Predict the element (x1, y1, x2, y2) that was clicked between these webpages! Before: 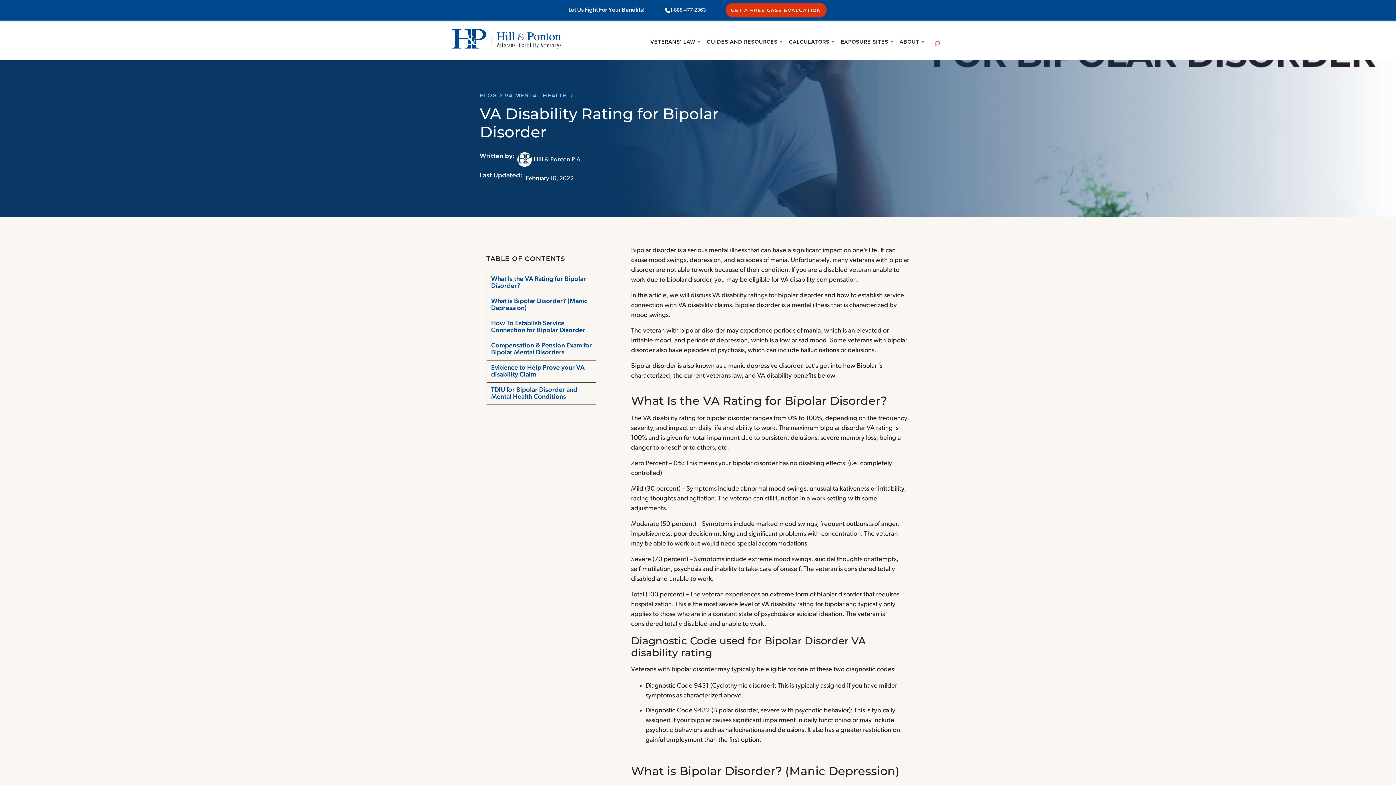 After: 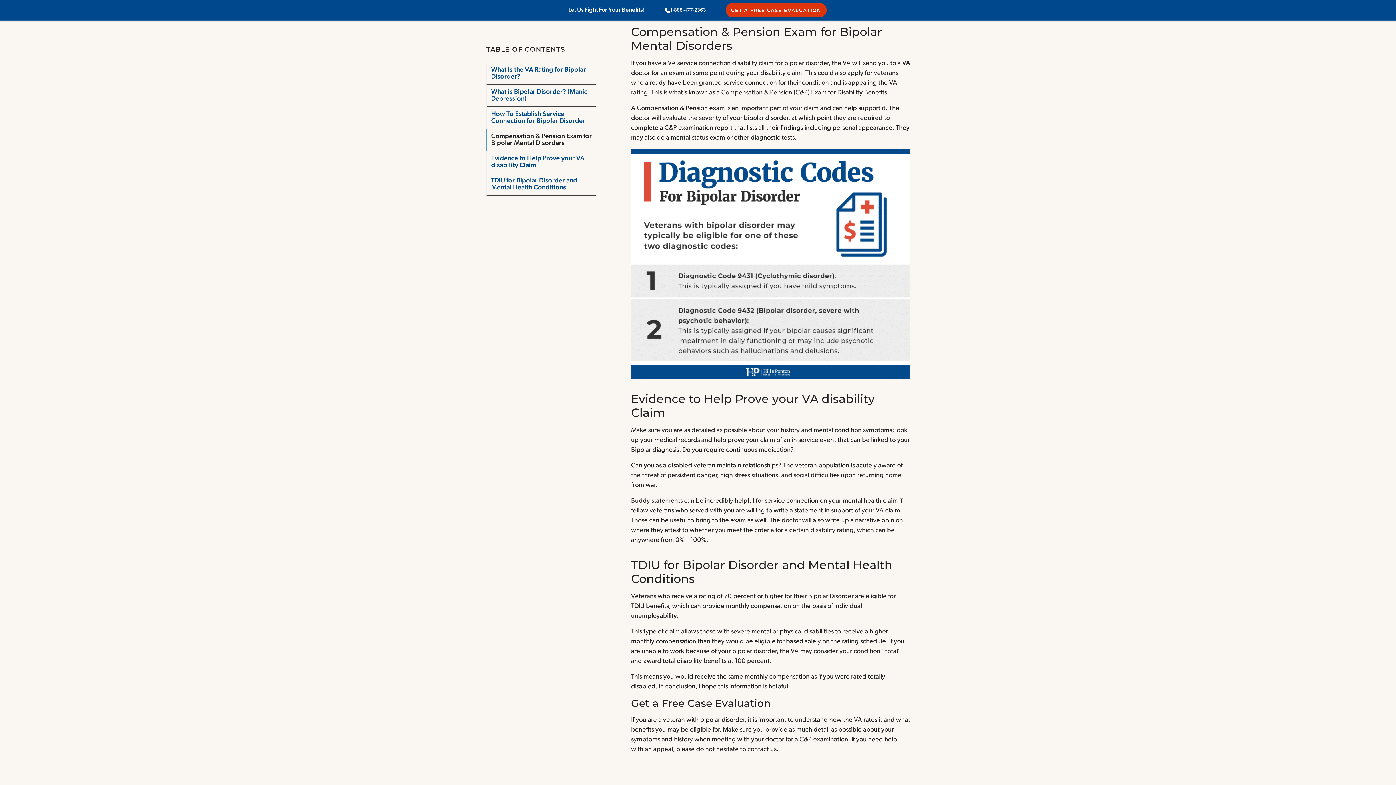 Action: bbox: (491, 342, 592, 356) label: Compensation & Pension Exam for Bipolar Mental Disorders